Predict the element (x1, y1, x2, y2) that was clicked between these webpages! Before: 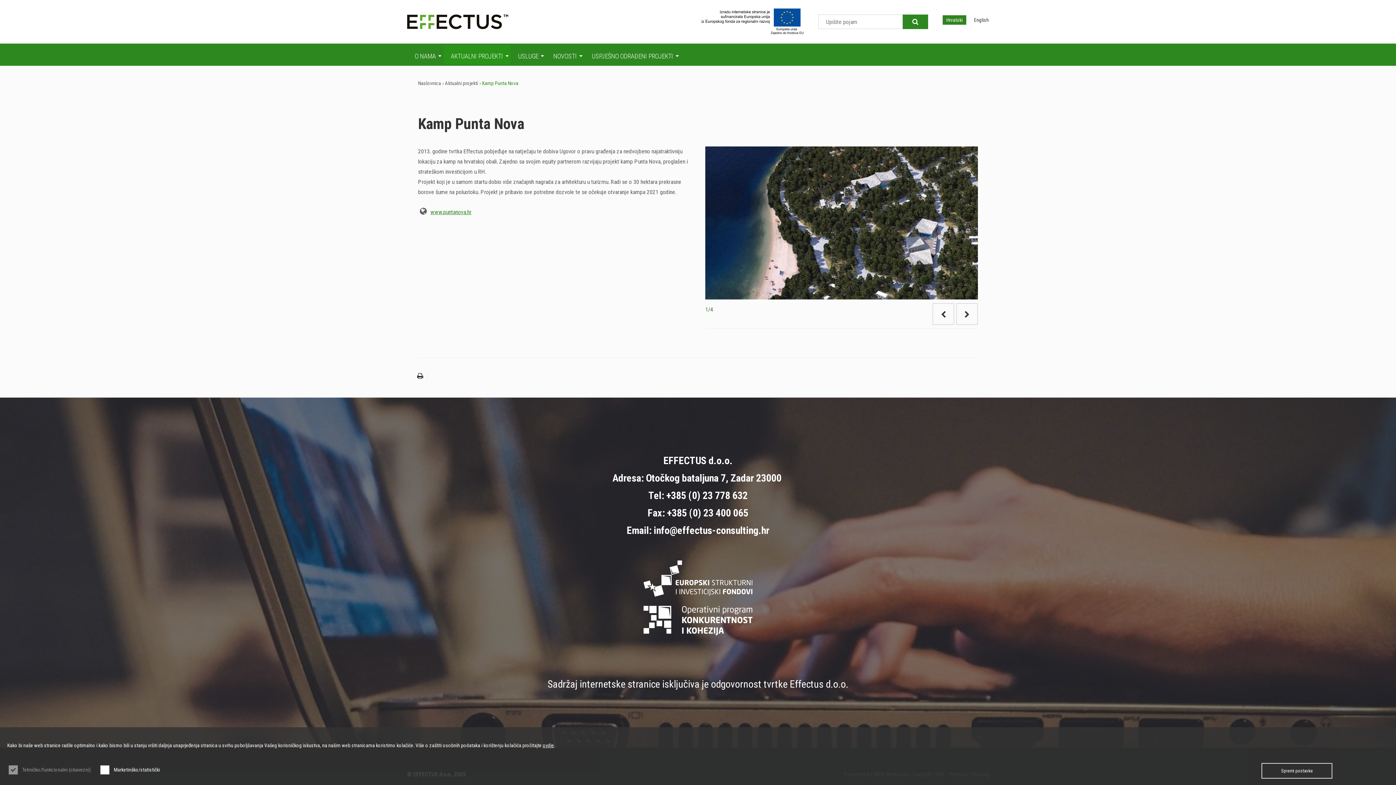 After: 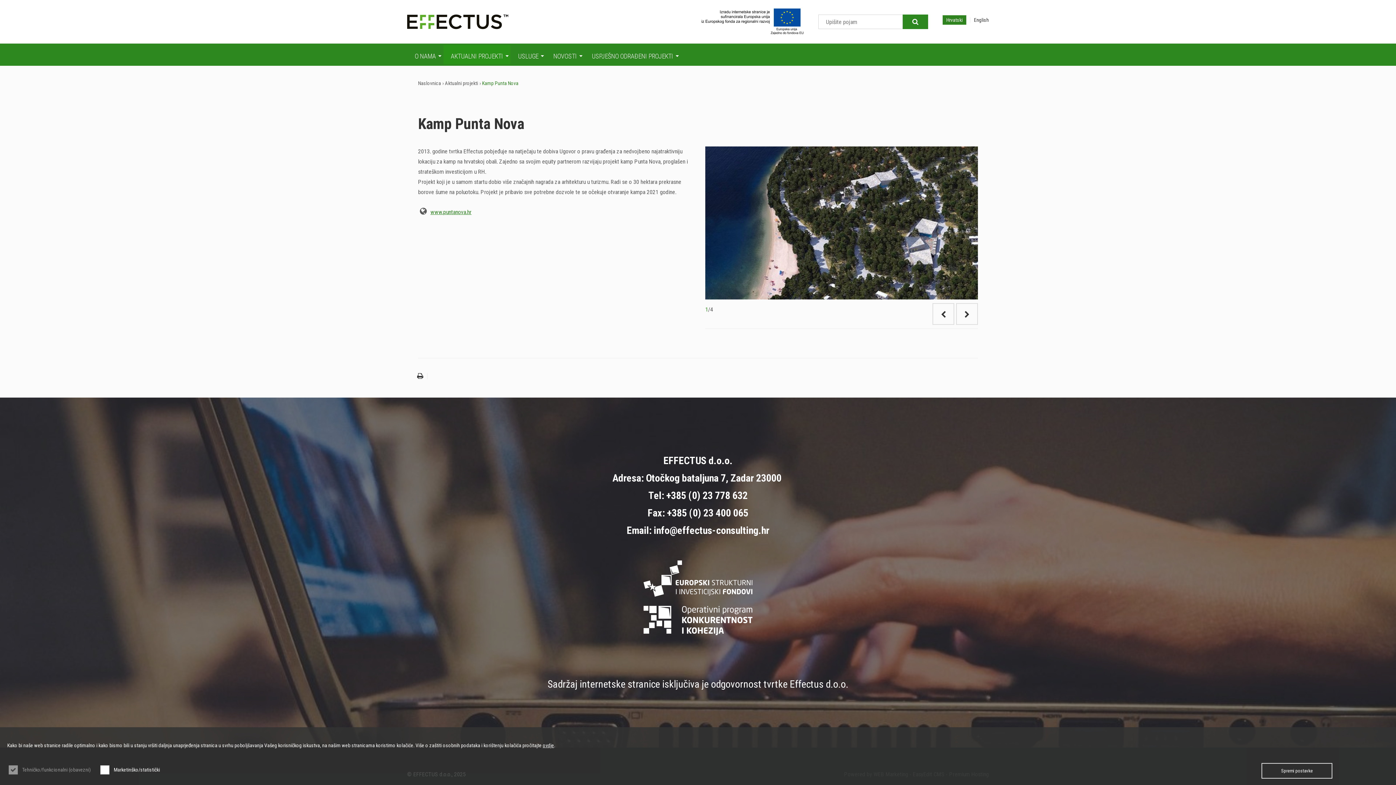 Action: label: Aktualni projekti bbox: (445, 80, 478, 86)